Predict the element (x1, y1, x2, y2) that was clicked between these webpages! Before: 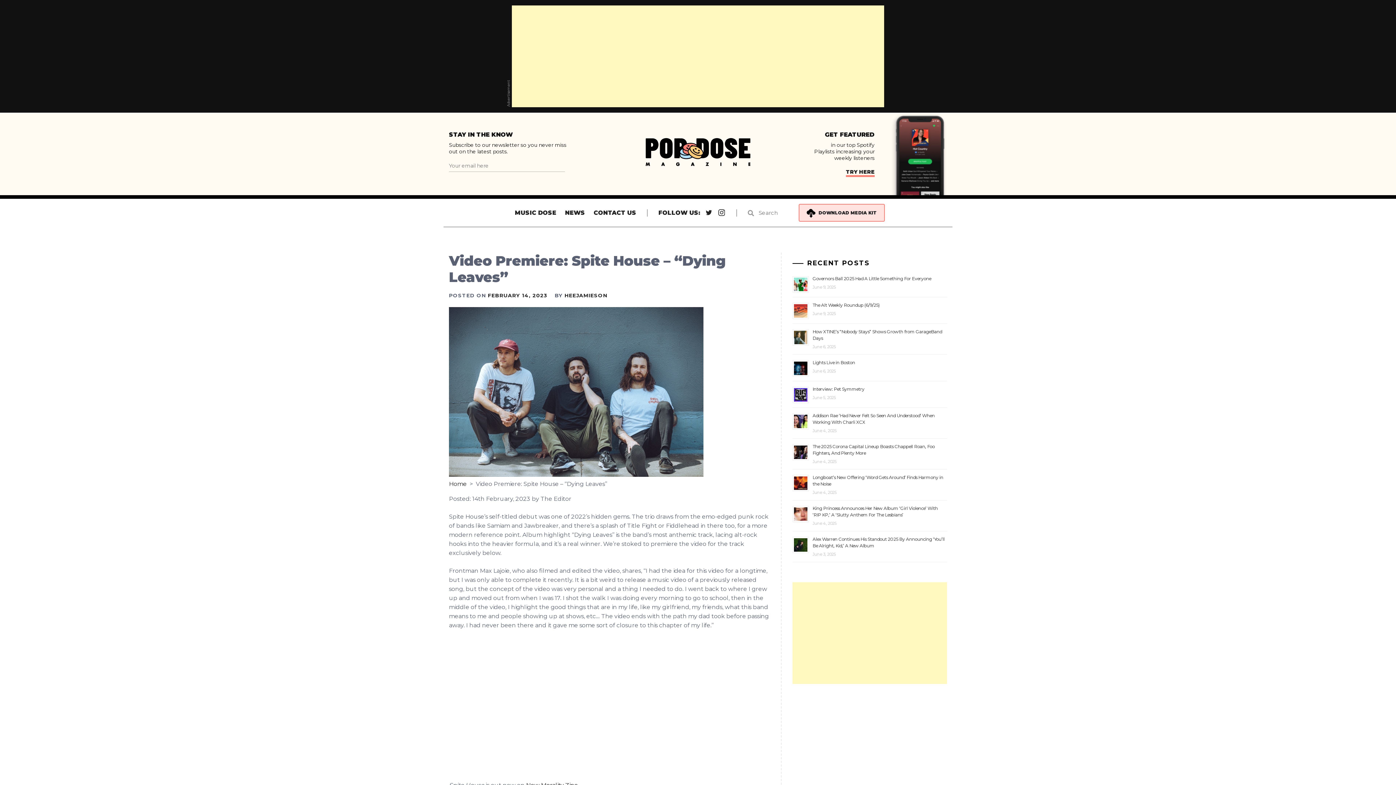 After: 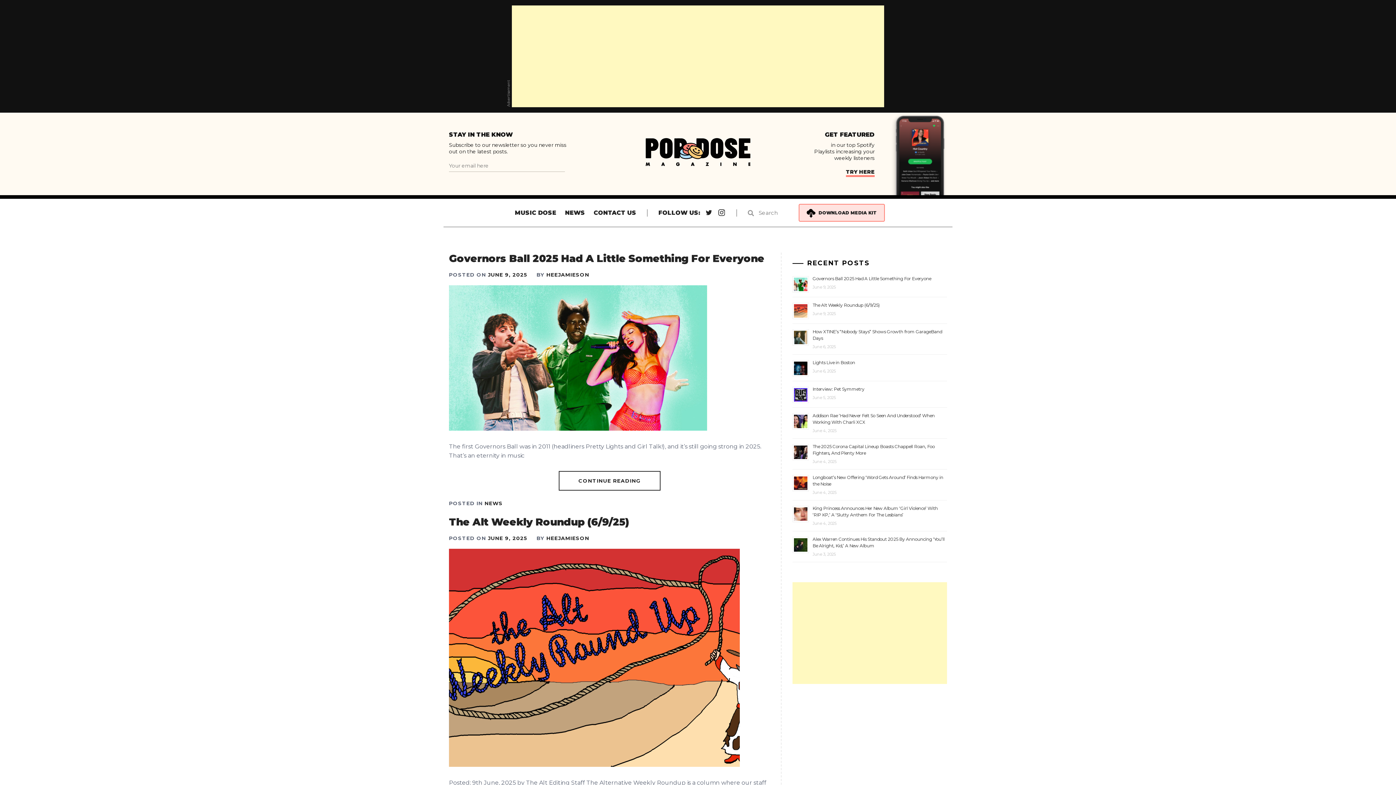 Action: bbox: (744, 204, 757, 221)